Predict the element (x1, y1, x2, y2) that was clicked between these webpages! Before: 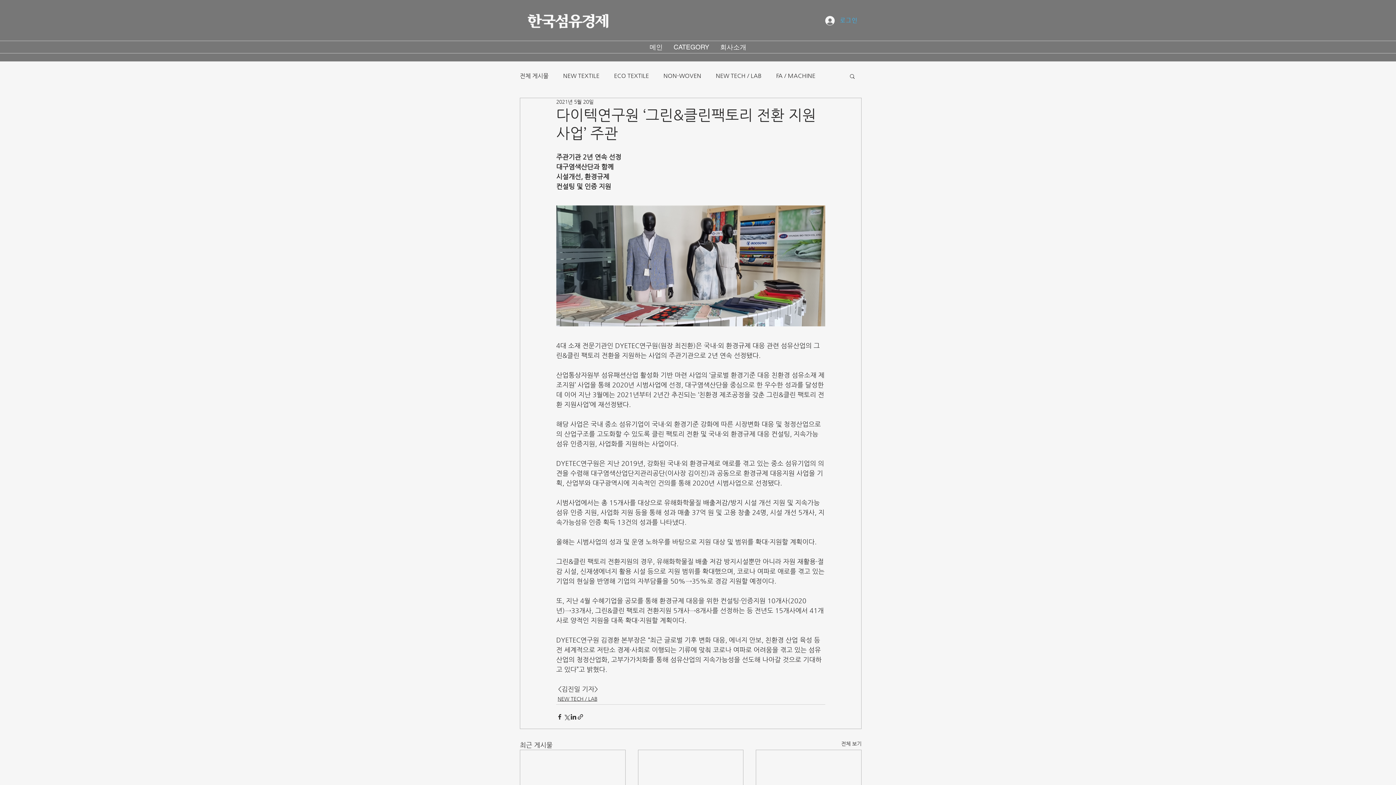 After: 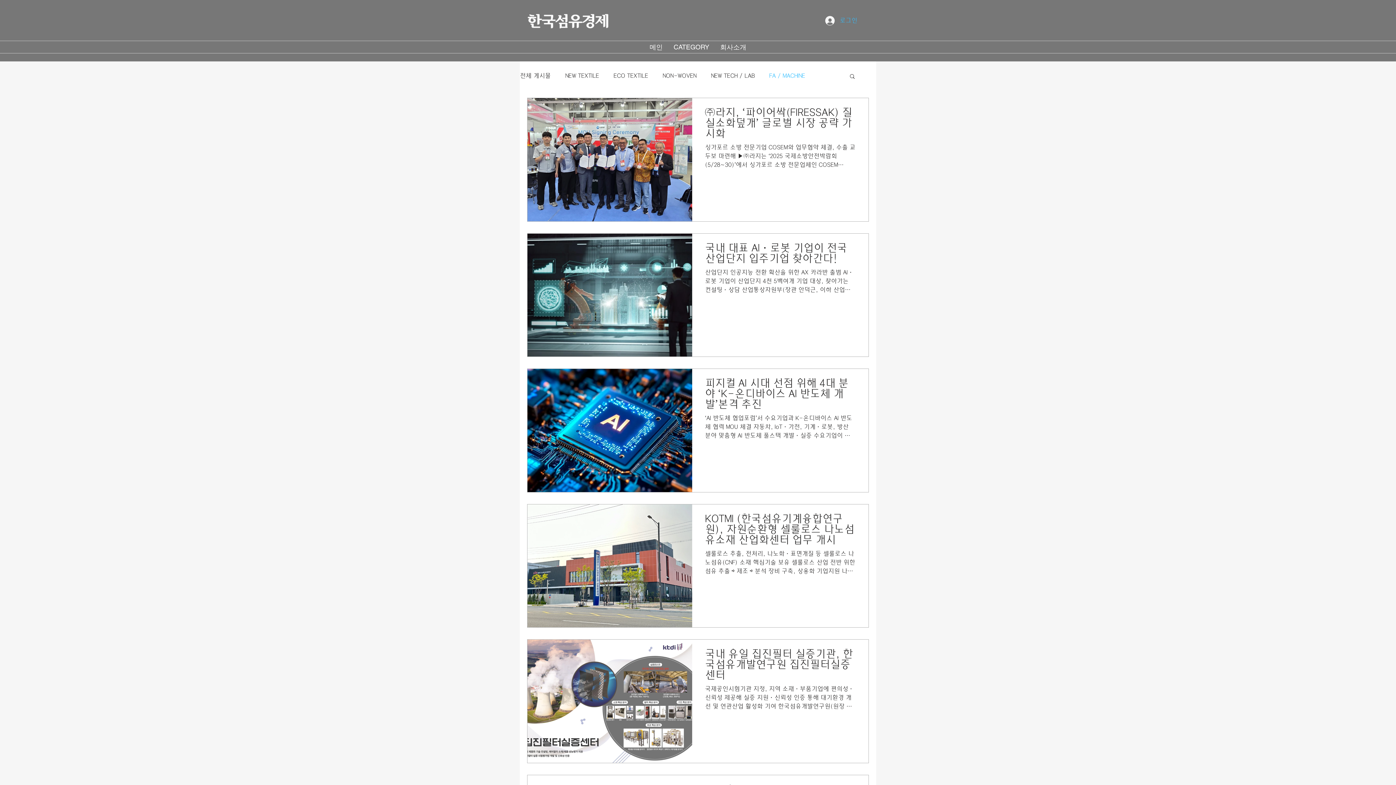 Action: label: FA / MACHINE bbox: (776, 72, 815, 79)